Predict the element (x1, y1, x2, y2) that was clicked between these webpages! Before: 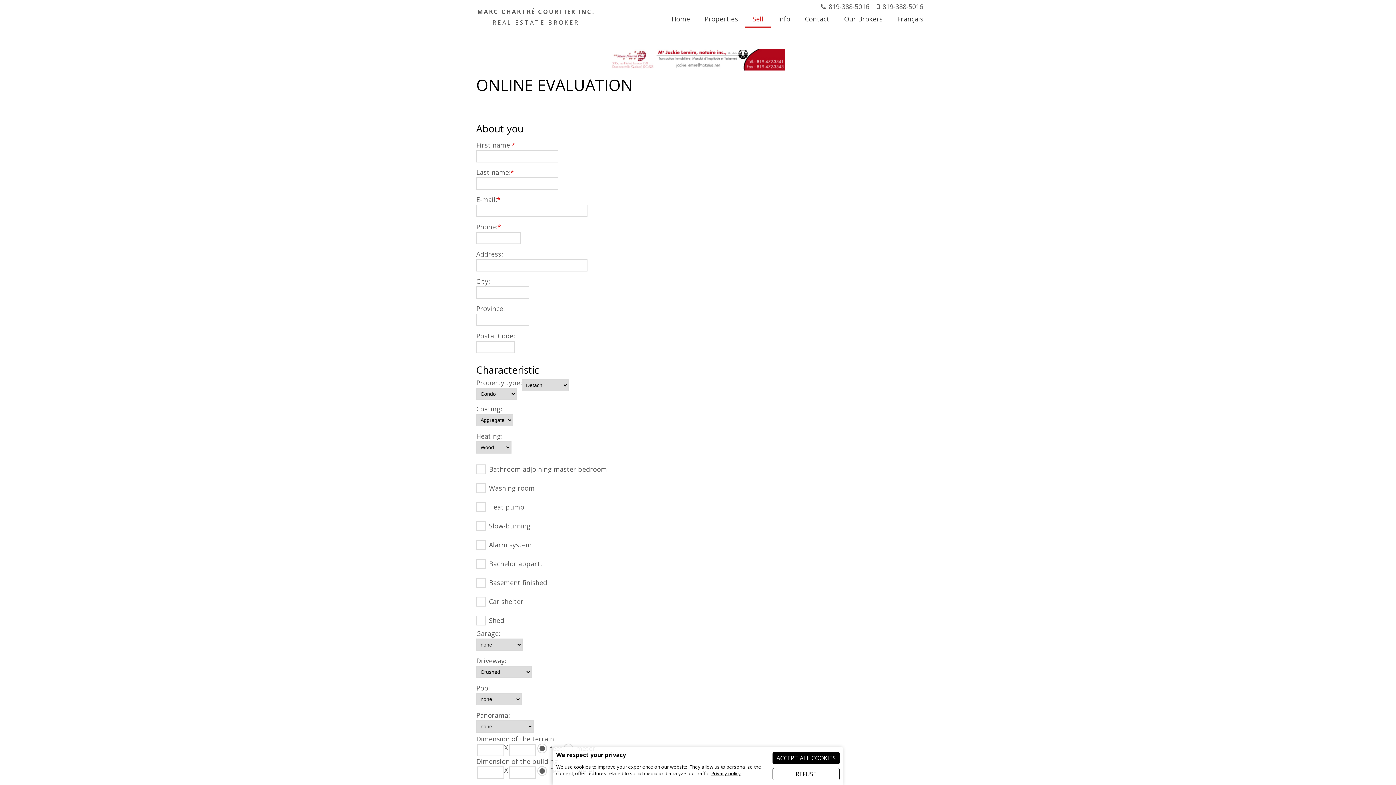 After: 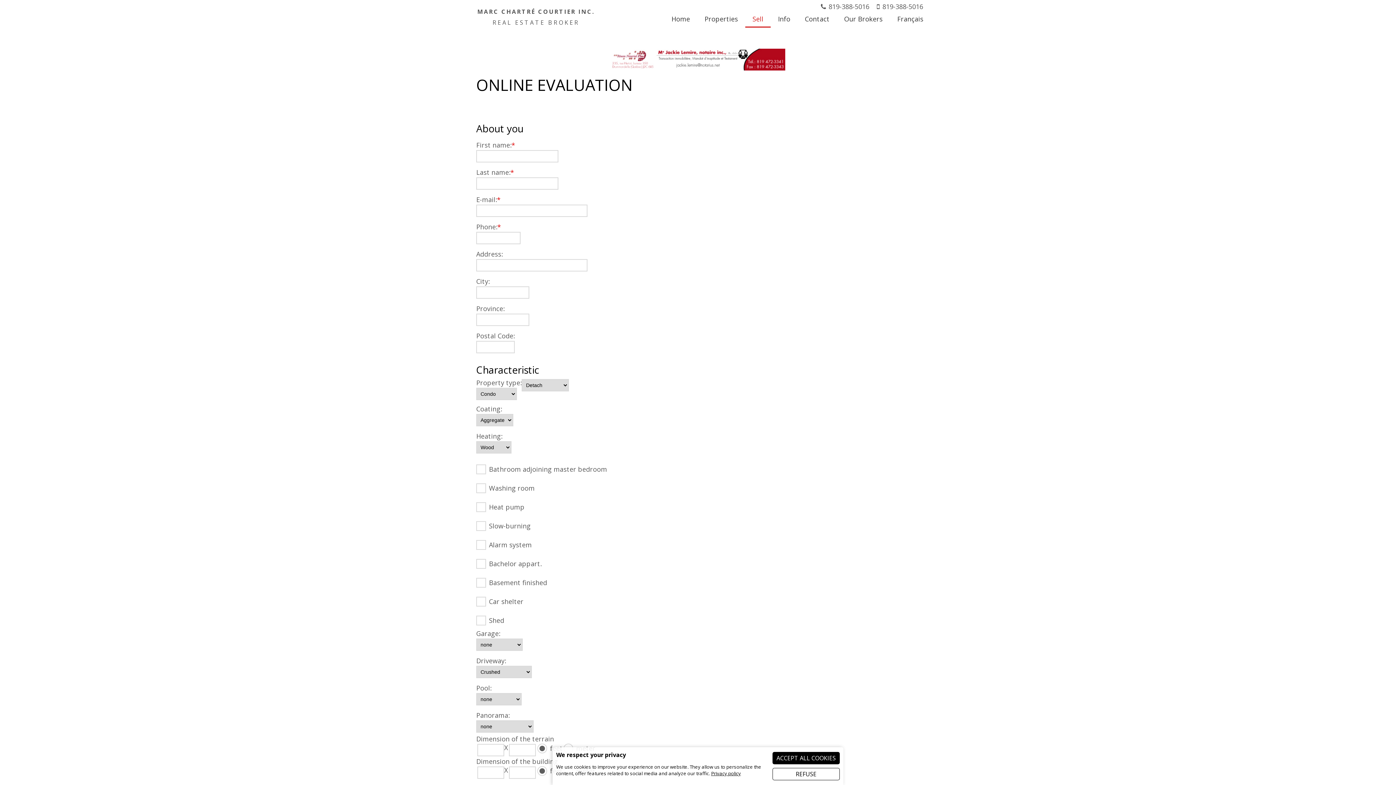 Action: bbox: (610, 61, 785, 70)